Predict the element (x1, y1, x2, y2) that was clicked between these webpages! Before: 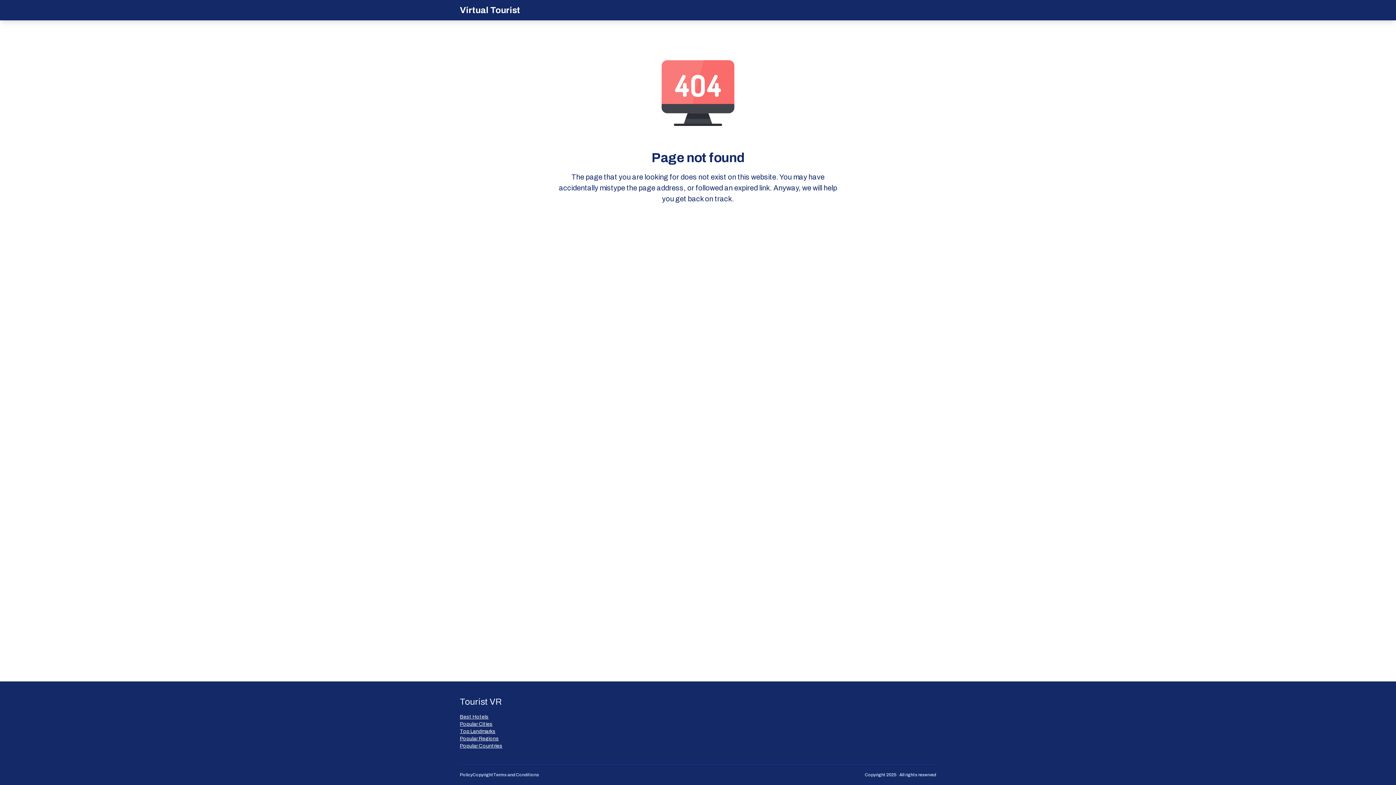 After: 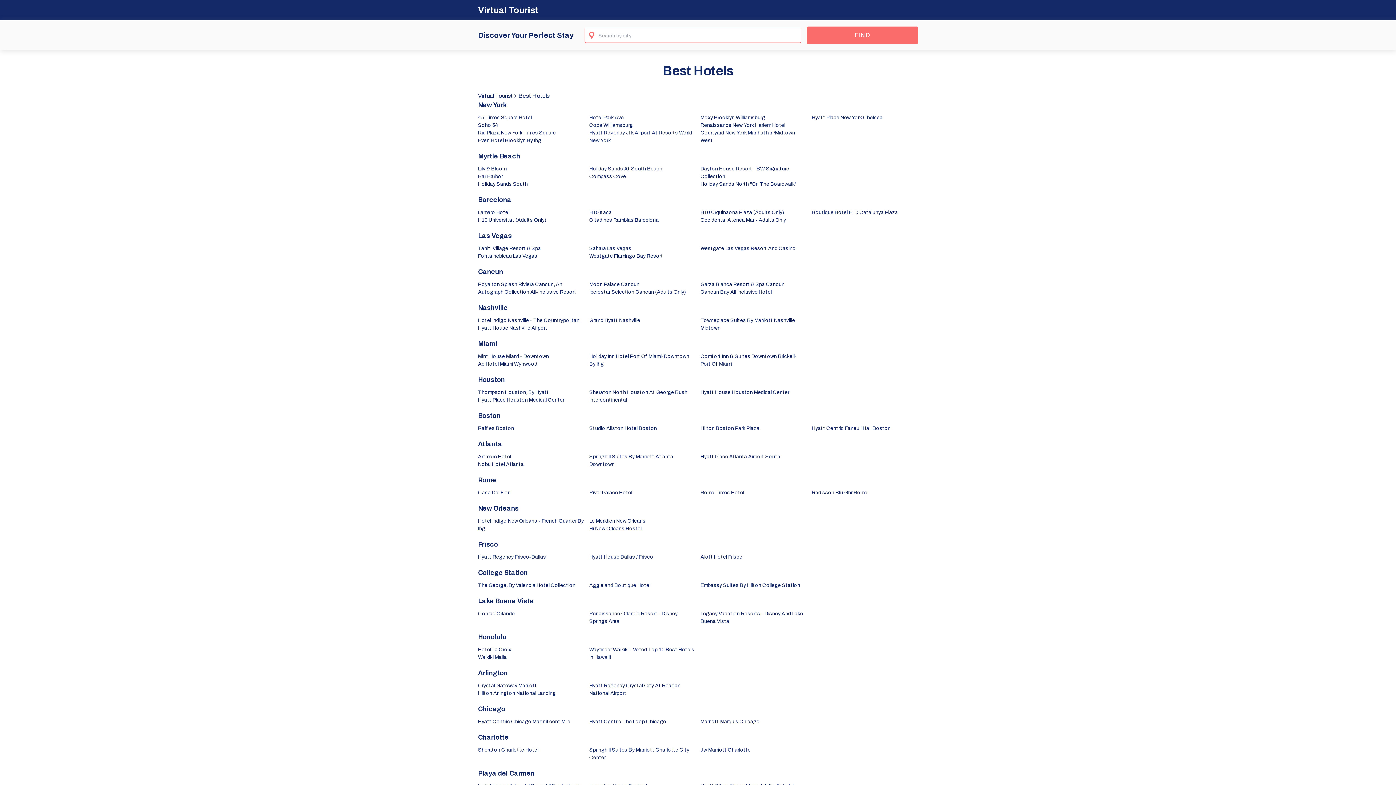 Action: label: Best Hotels bbox: (460, 713, 502, 721)